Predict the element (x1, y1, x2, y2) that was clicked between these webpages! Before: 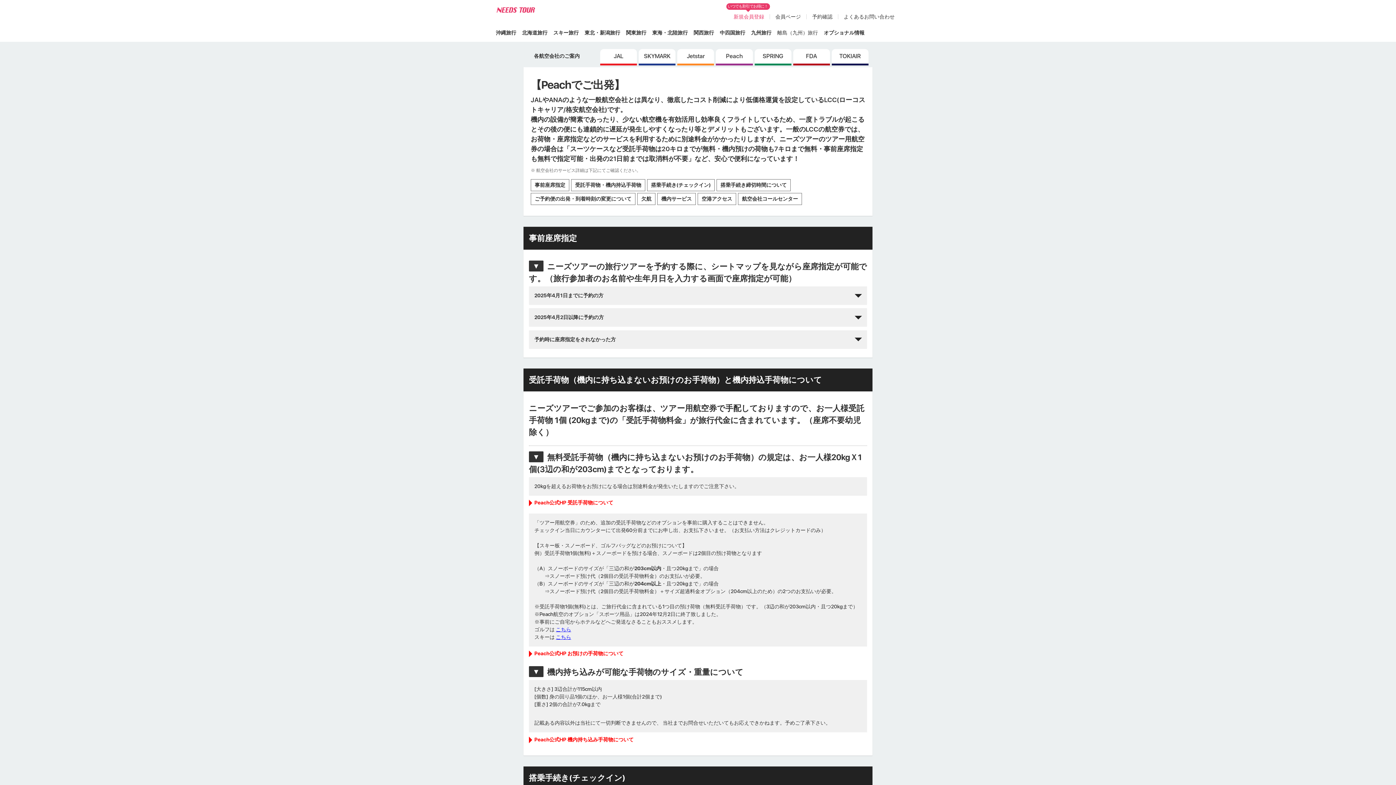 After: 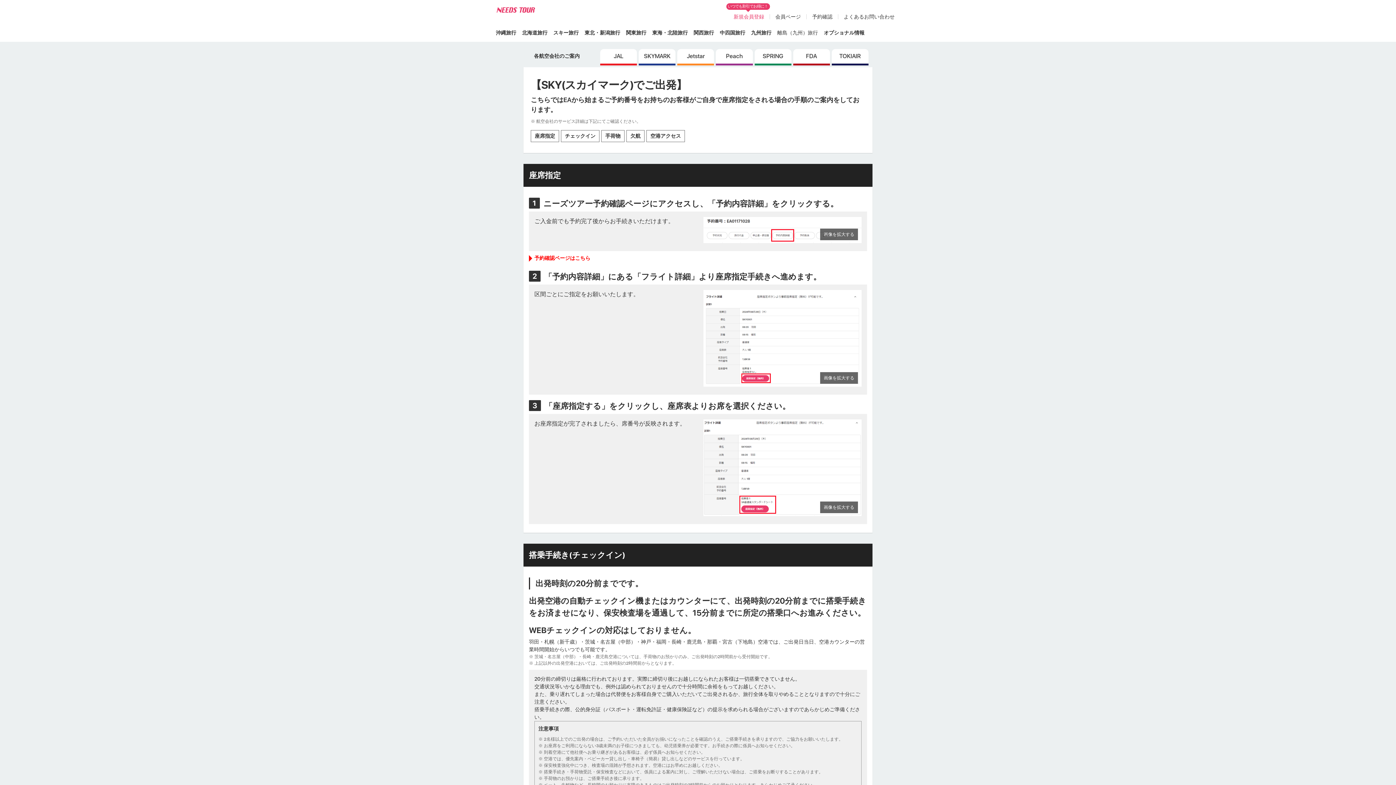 Action: label: SKYMARK bbox: (639, 49, 675, 65)